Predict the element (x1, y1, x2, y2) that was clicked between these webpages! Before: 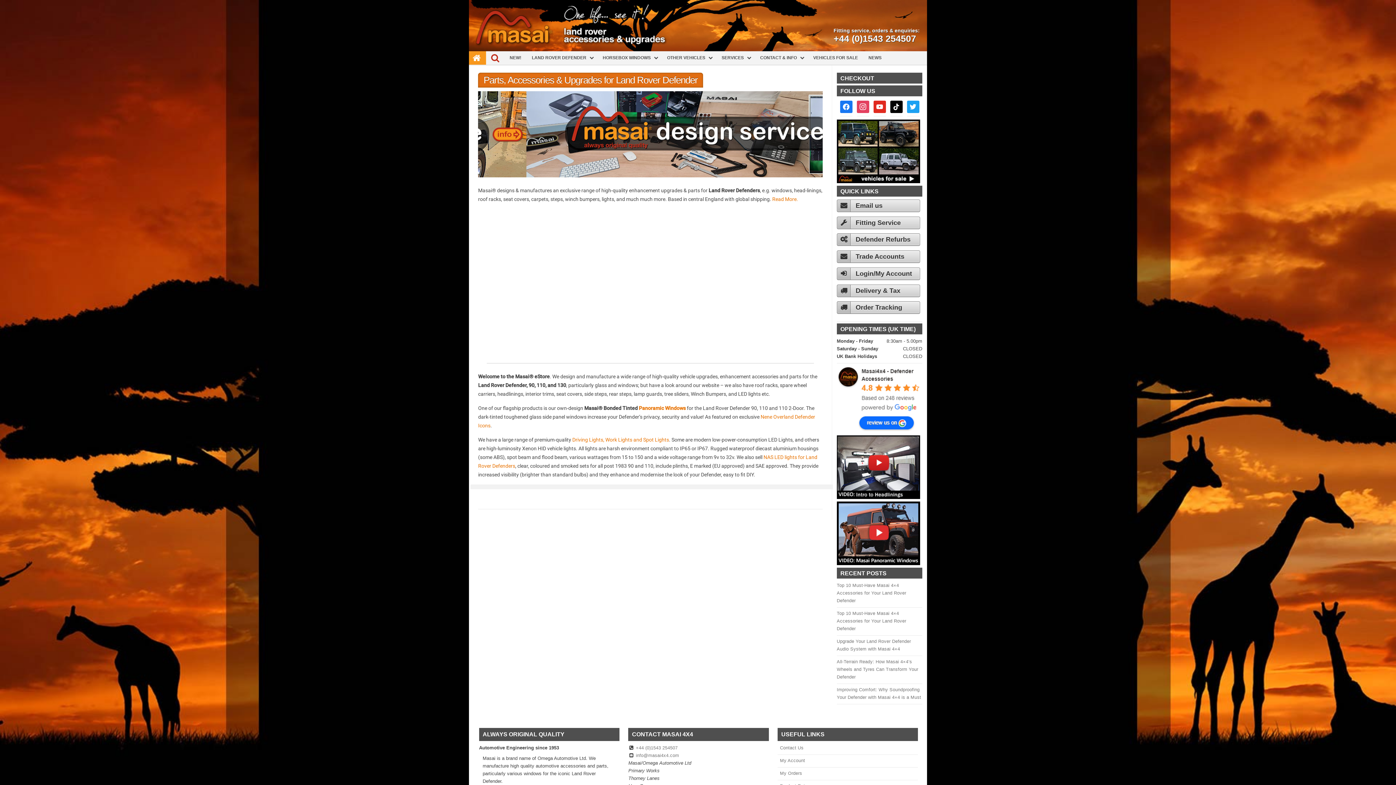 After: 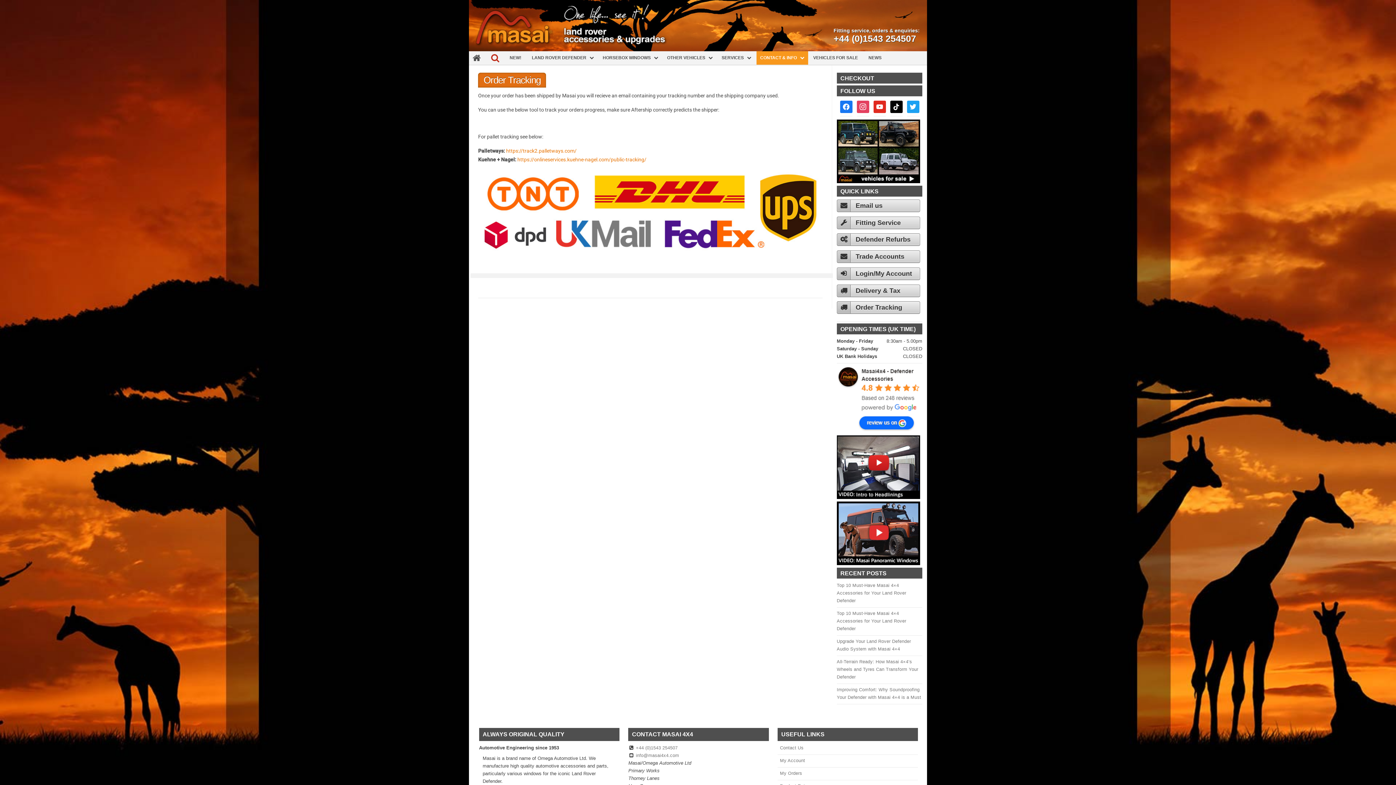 Action: label: Order Tracking bbox: (837, 301, 920, 313)